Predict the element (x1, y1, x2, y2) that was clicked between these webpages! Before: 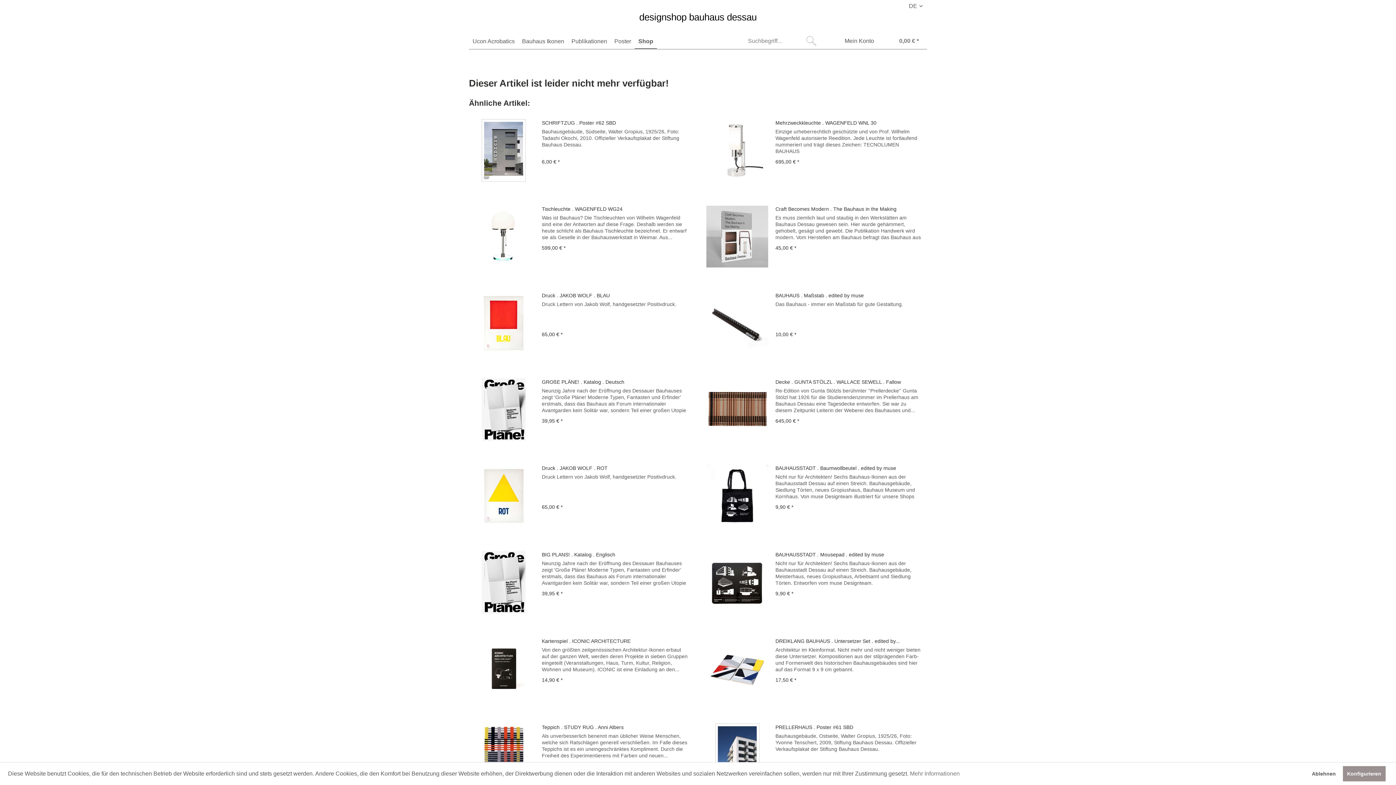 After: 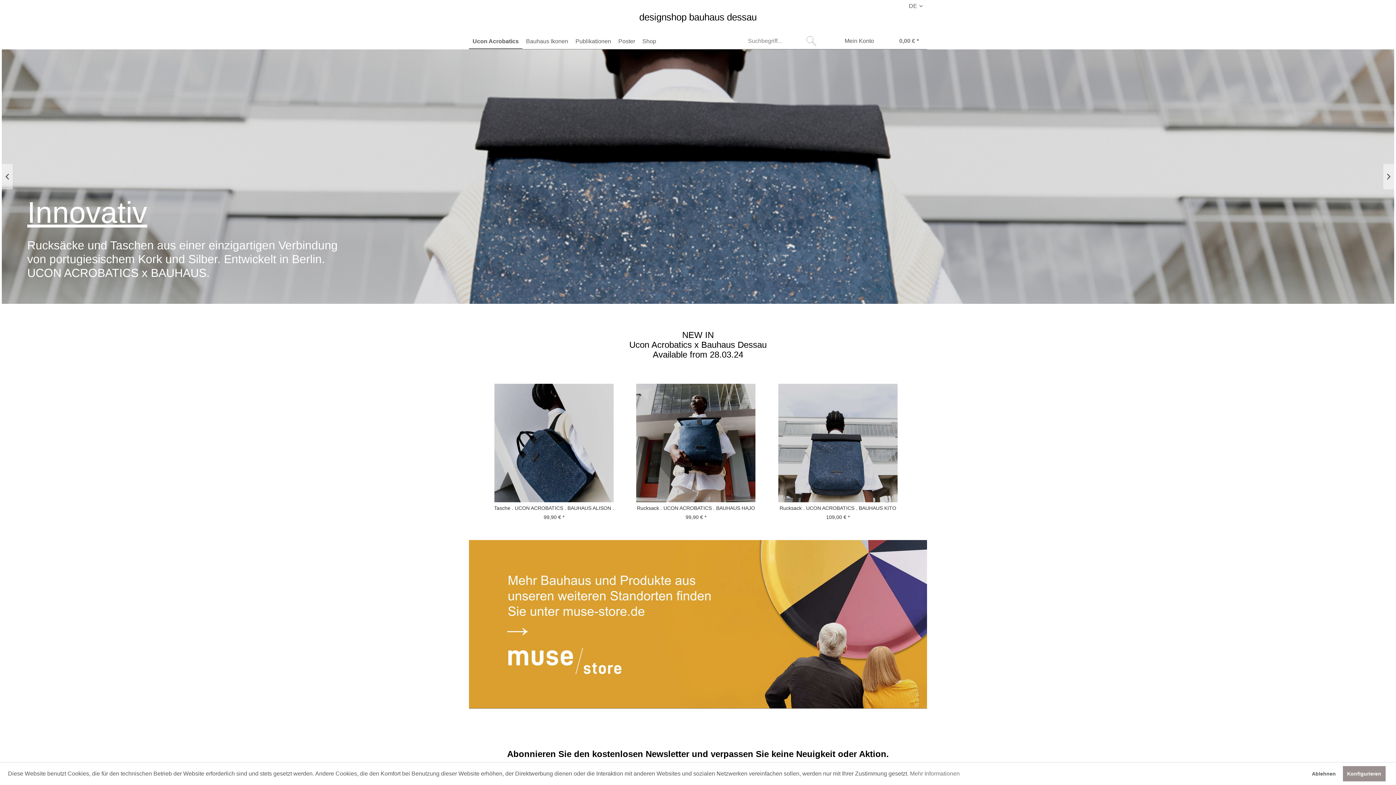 Action: label: Ucon Acrobatics bbox: (469, 34, 518, 48)